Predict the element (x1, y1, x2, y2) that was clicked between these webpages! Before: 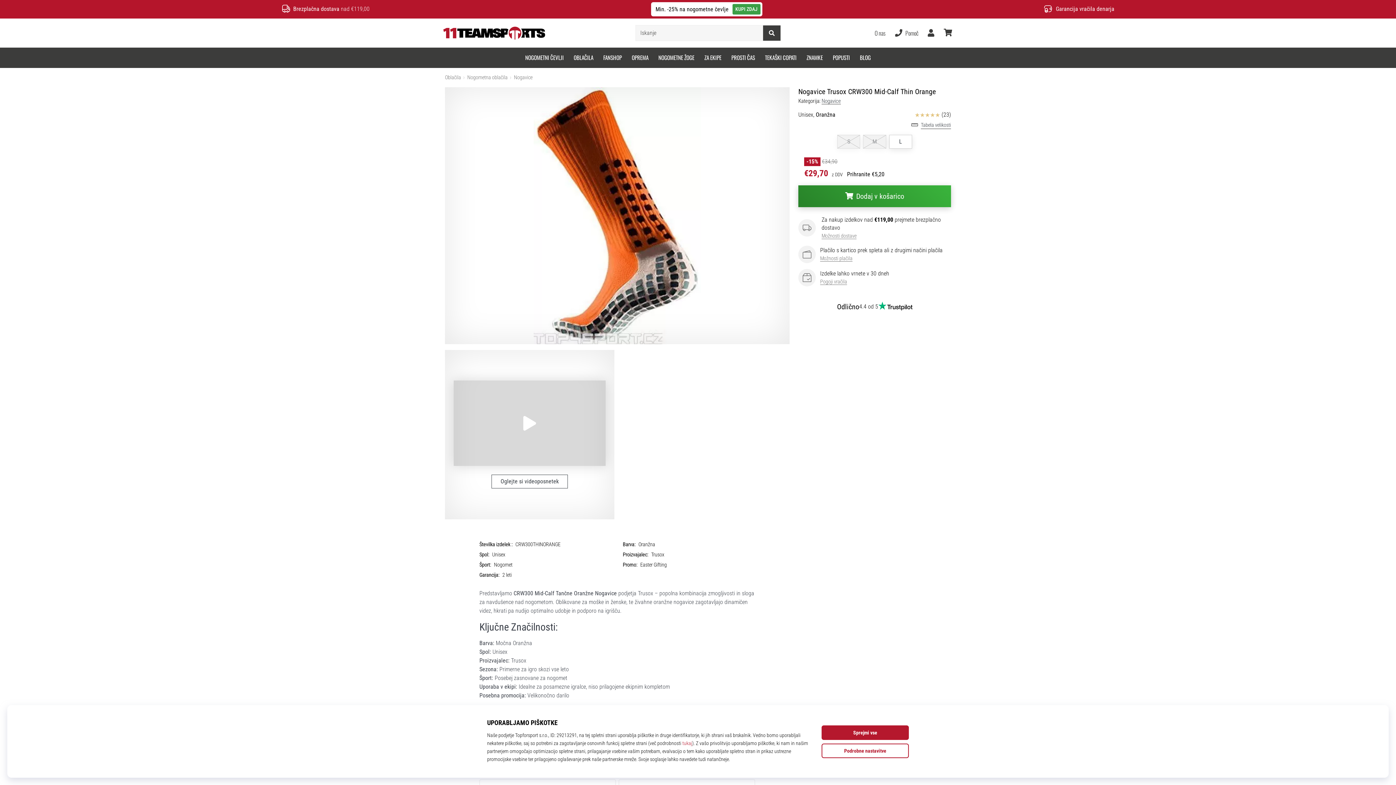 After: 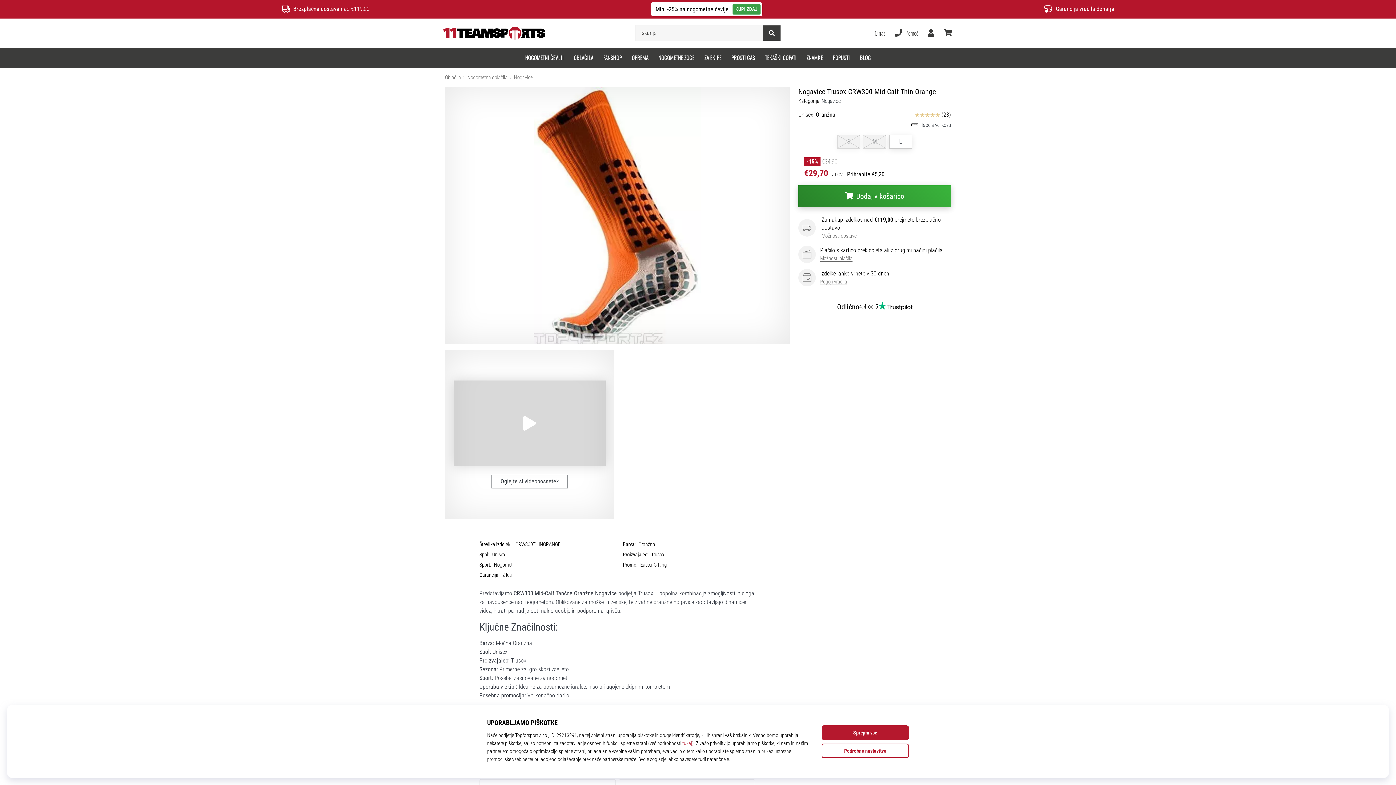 Action: bbox: (763, 25, 780, 40)